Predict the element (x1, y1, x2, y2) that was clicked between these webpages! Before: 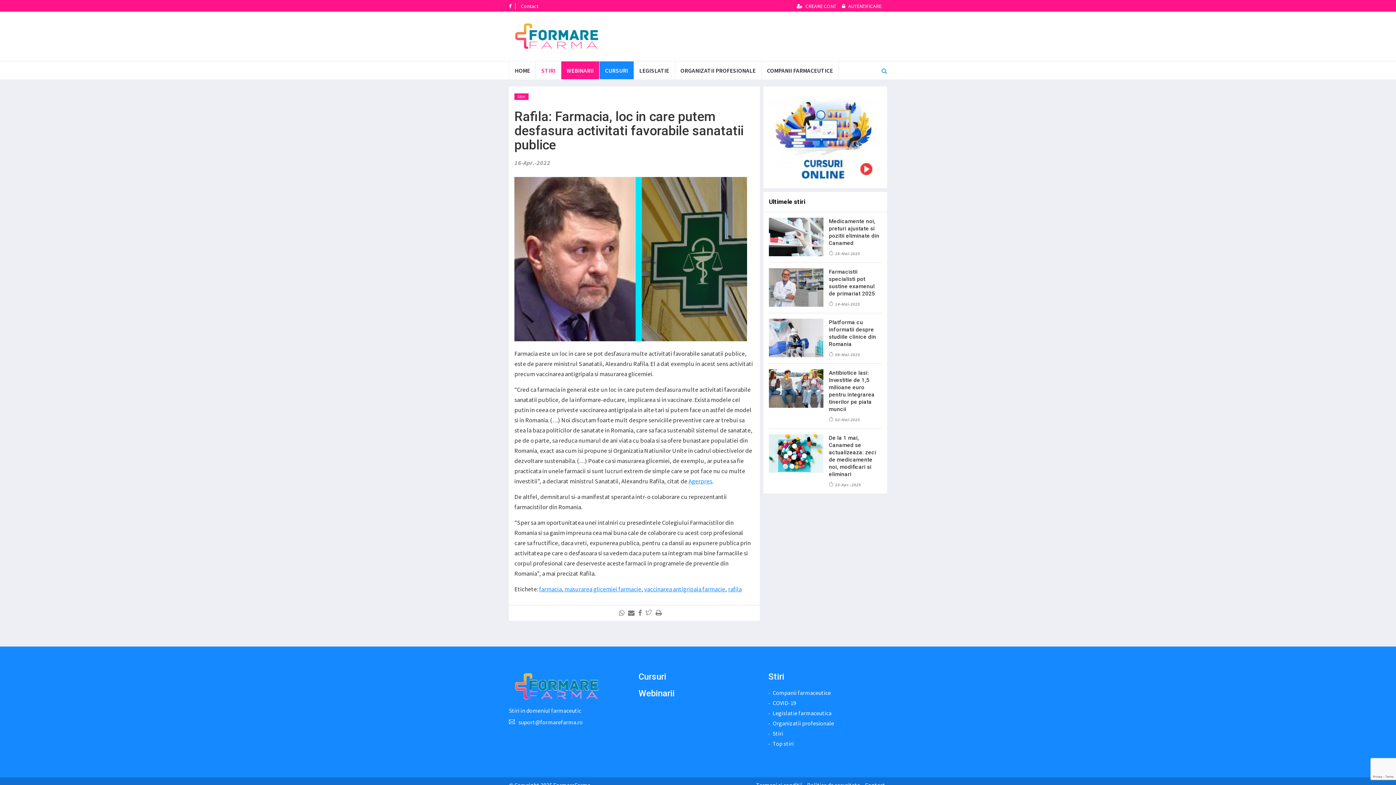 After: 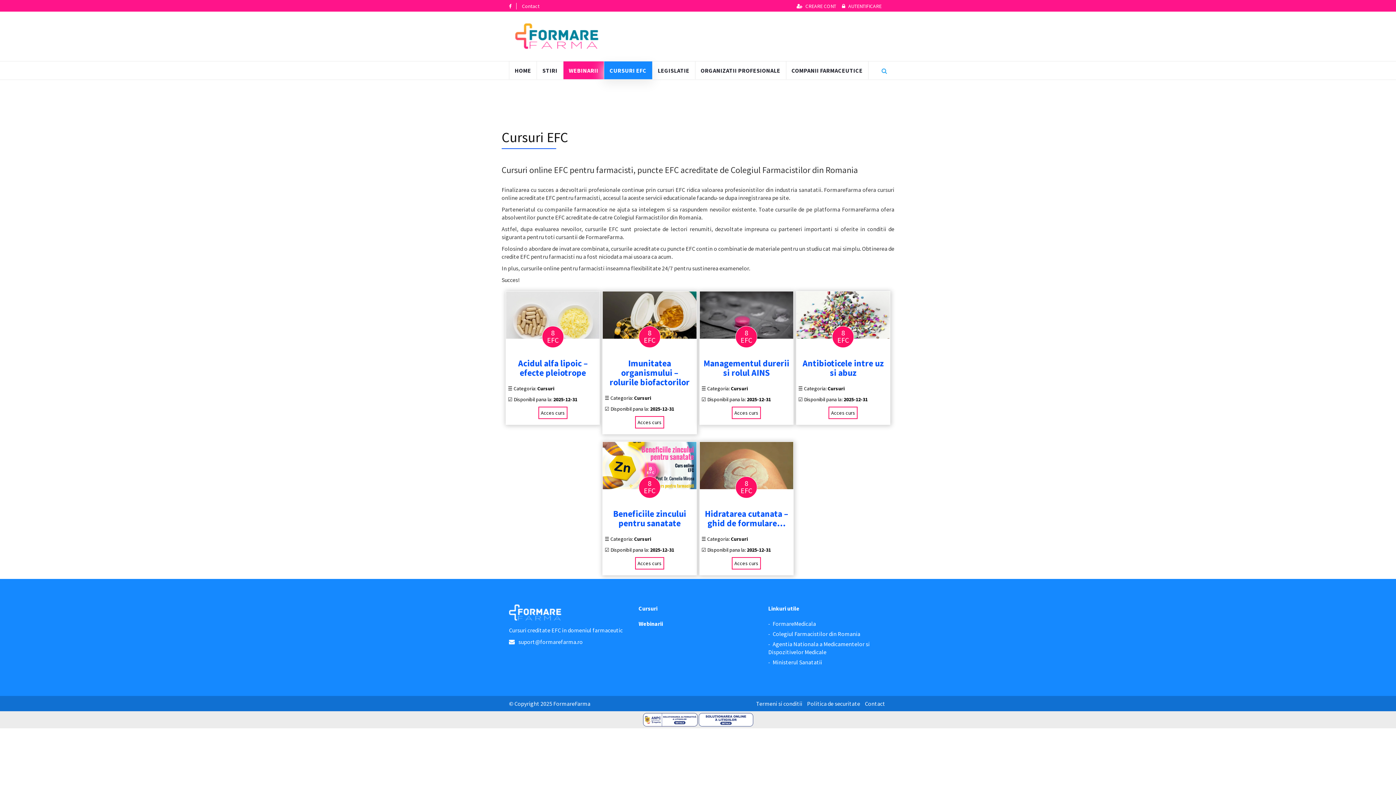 Action: label: CURSURI bbox: (599, 61, 633, 79)